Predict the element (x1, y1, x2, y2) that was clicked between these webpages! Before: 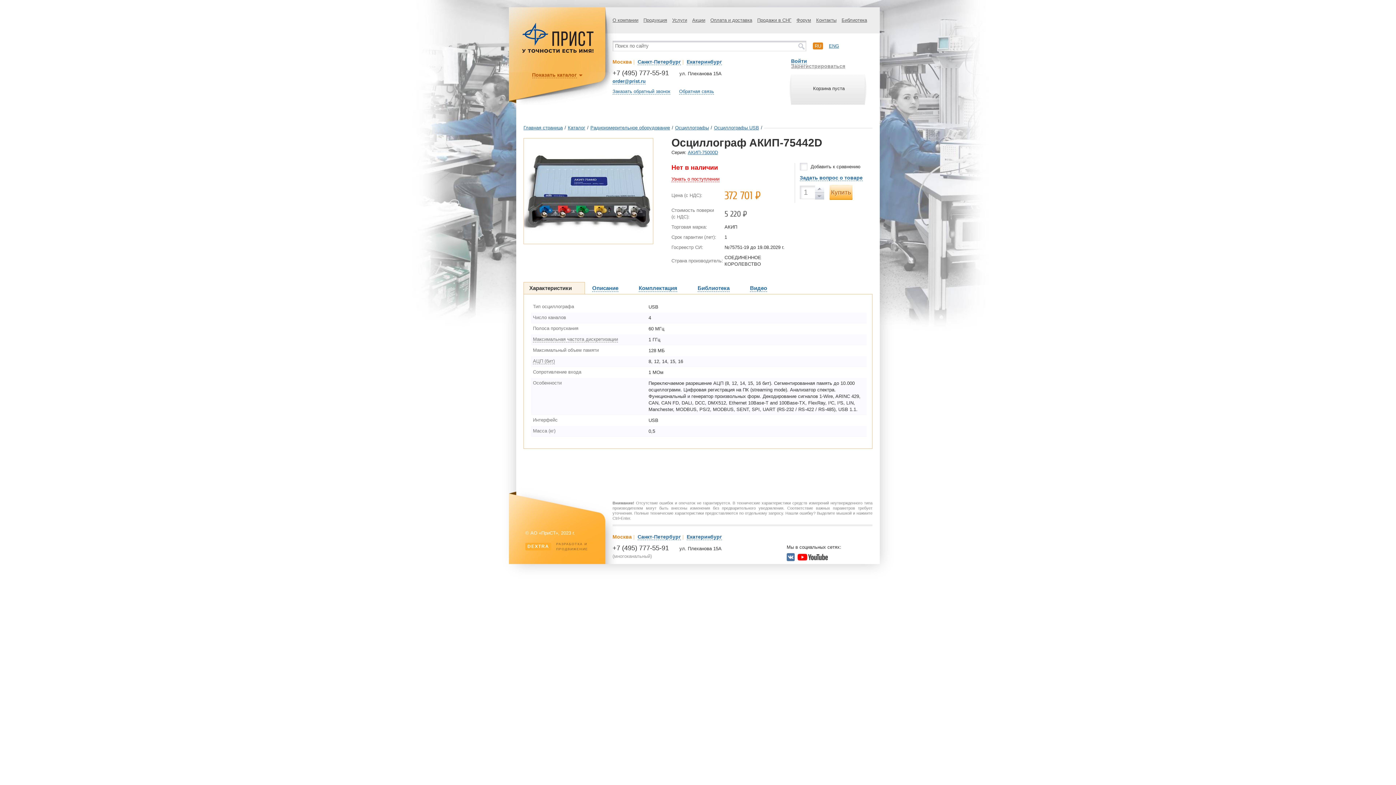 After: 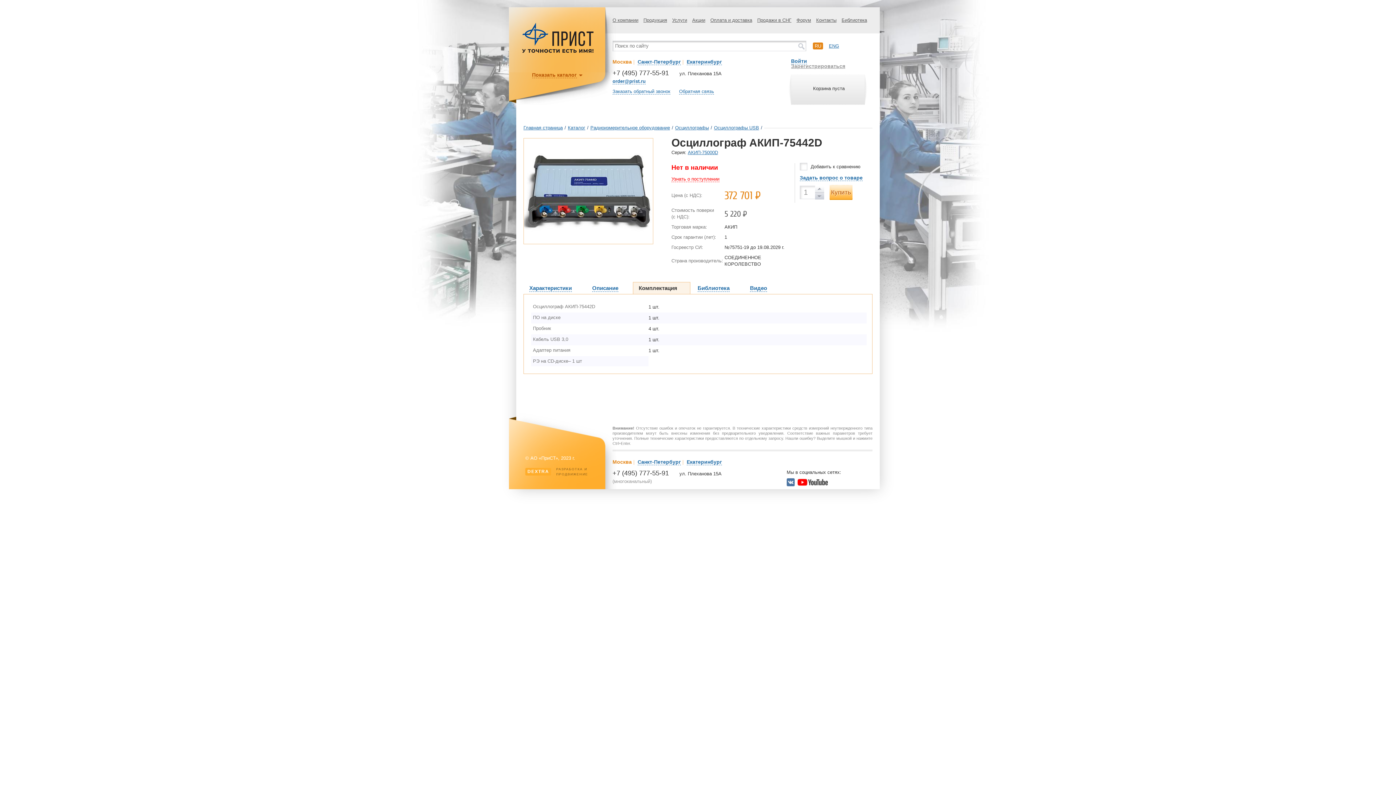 Action: bbox: (633, 282, 690, 294) label: Комплектация